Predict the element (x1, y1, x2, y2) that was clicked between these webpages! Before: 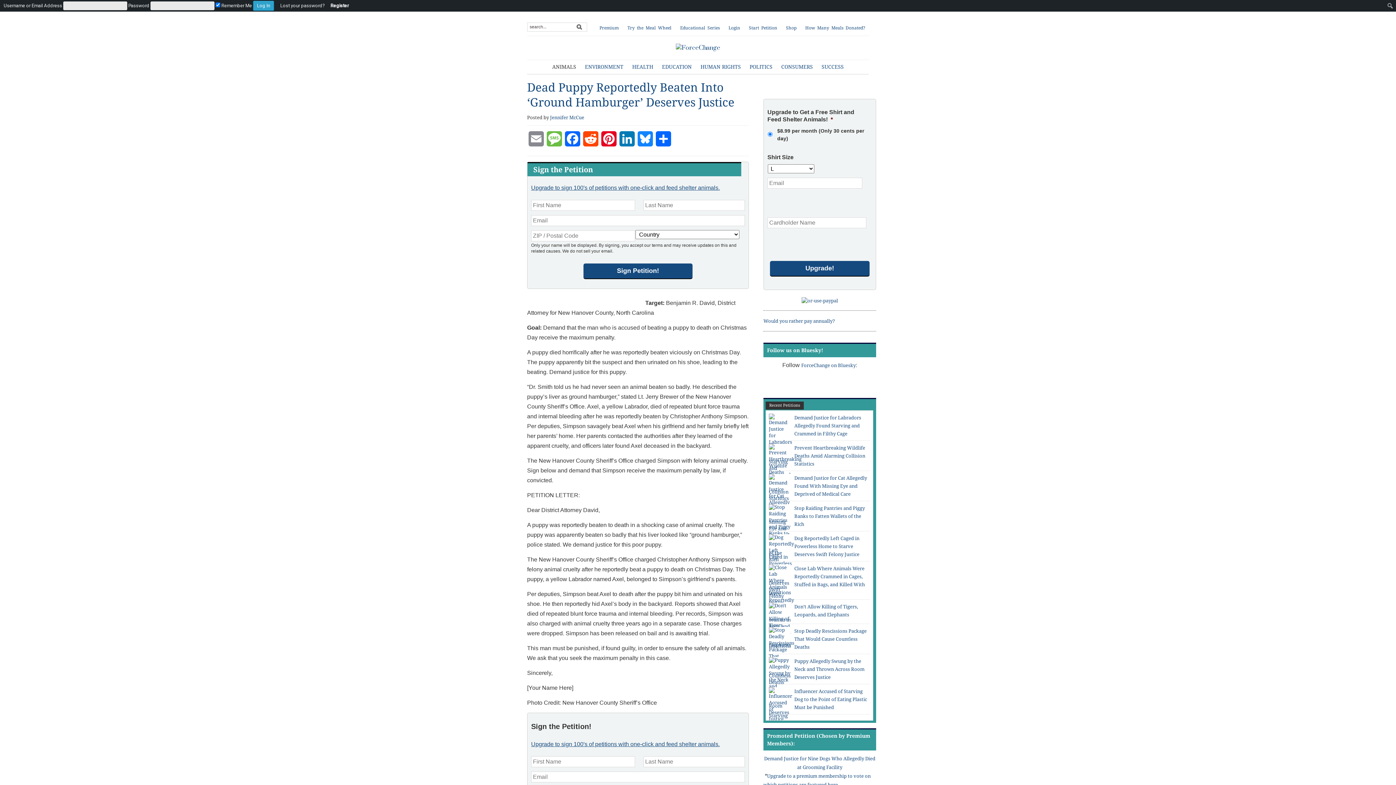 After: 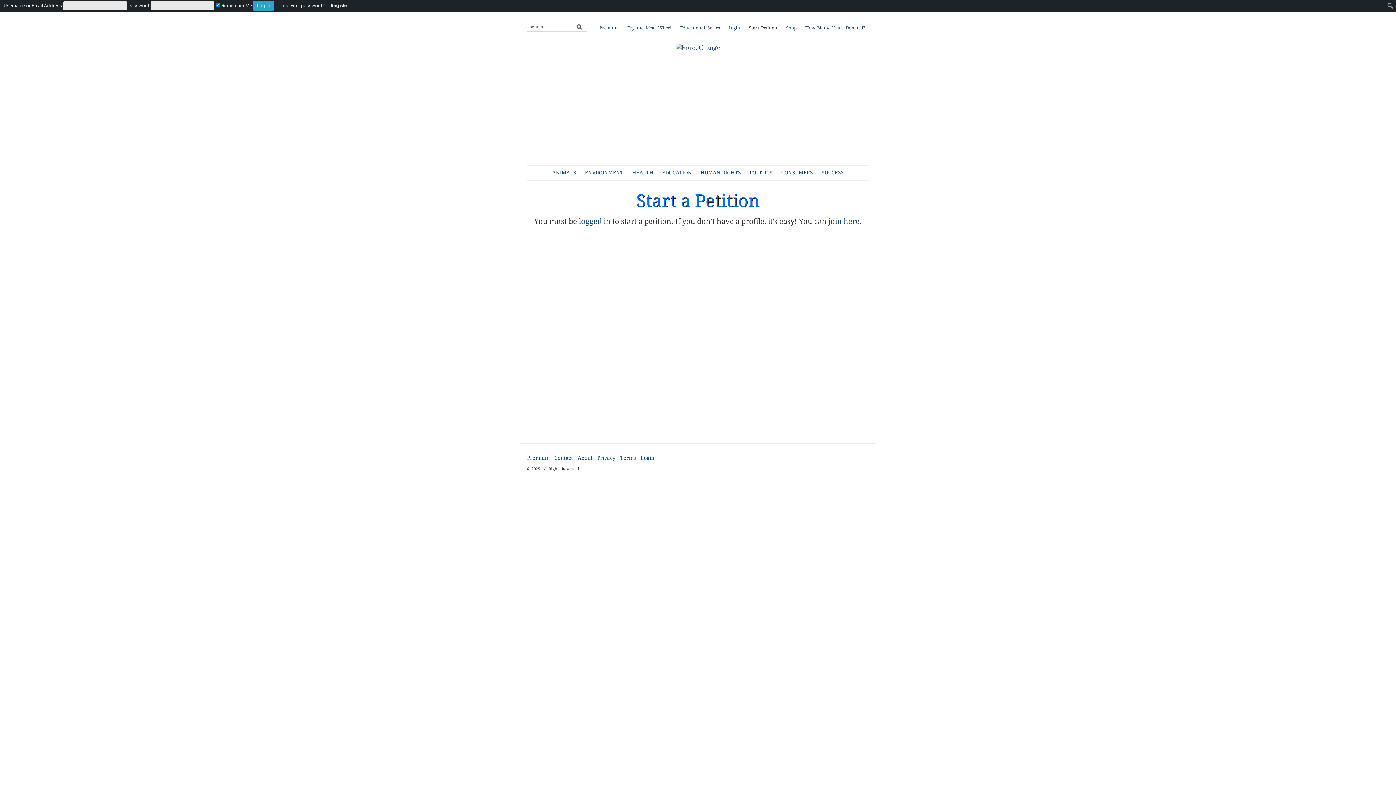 Action: bbox: (745, 25, 781, 30) label: Start Petition